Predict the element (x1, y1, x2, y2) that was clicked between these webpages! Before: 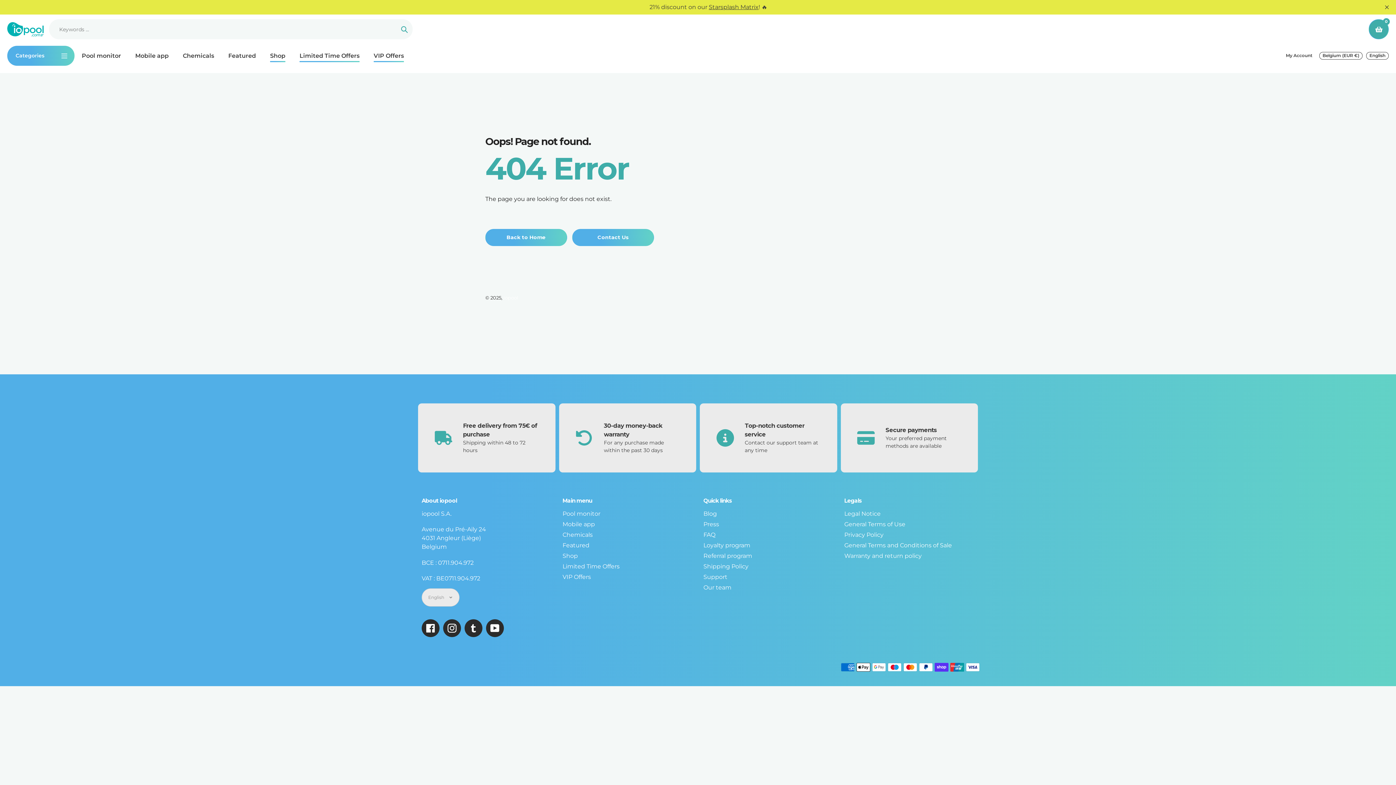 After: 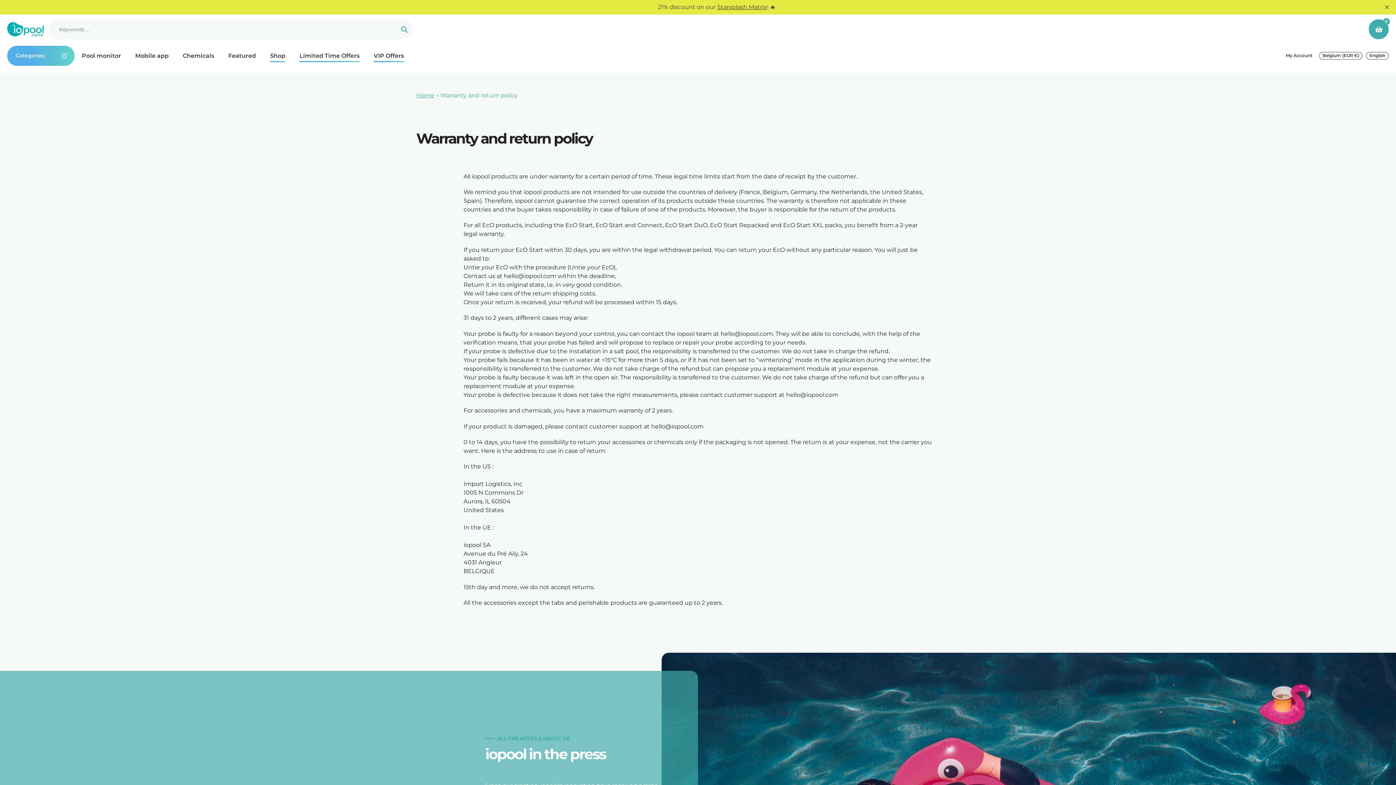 Action: bbox: (844, 552, 922, 559) label: Warranty and return policy